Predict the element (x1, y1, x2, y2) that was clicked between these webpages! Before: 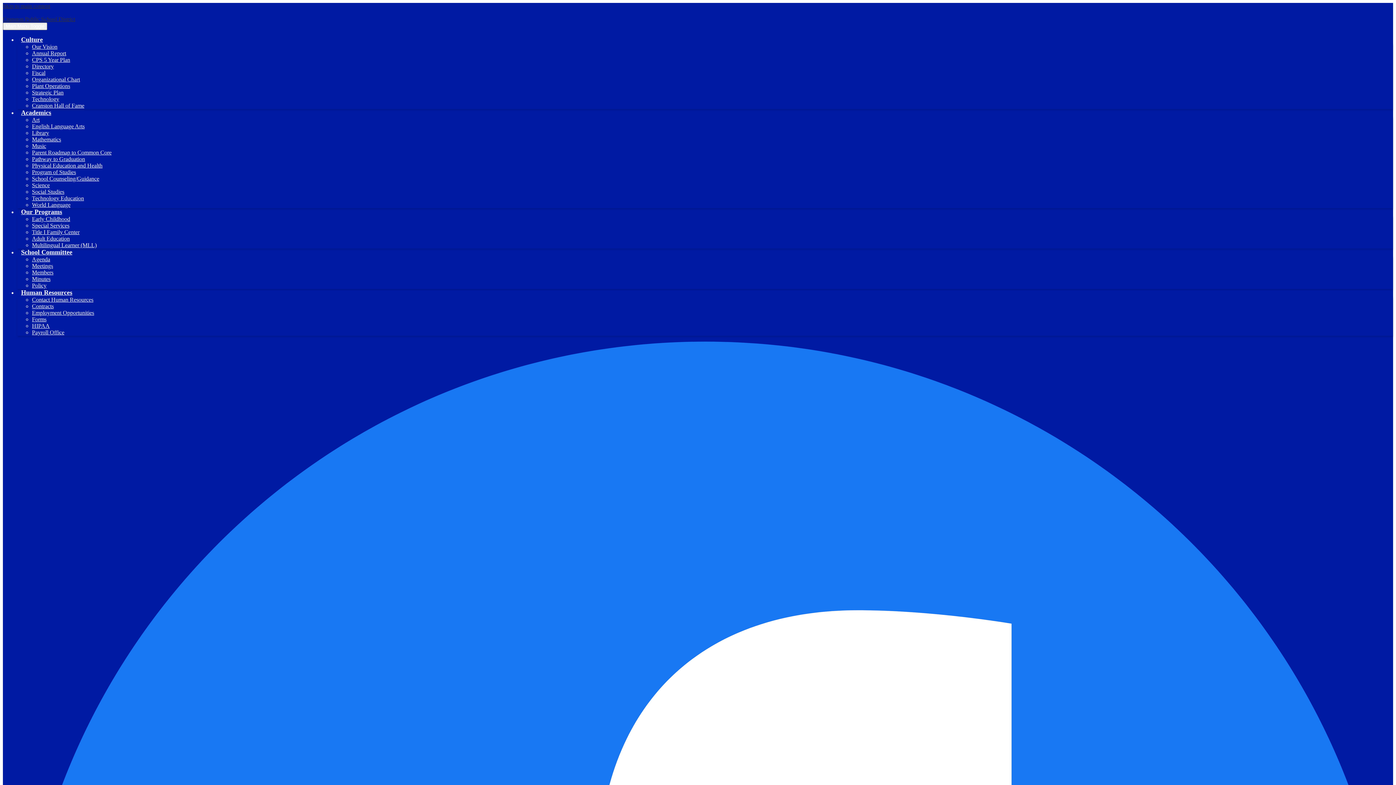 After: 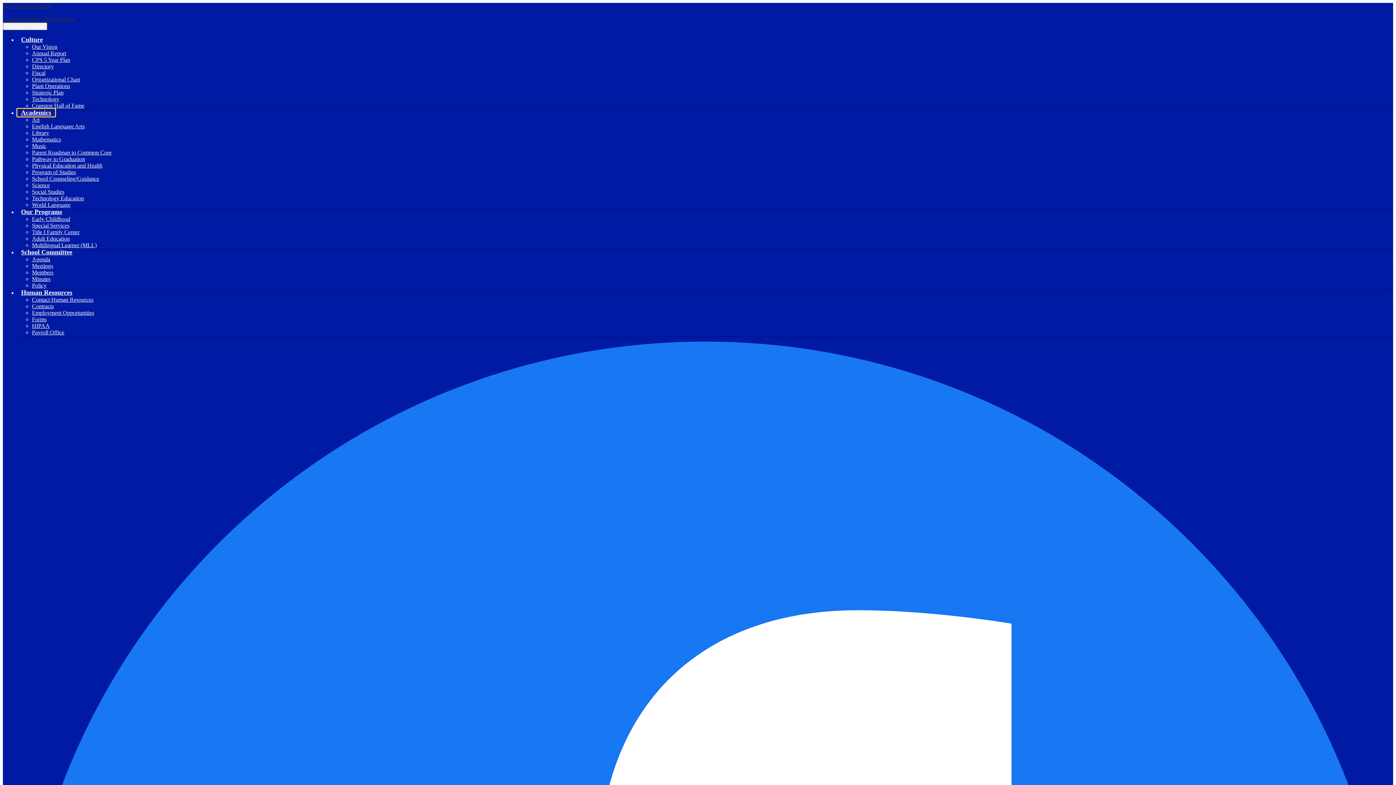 Action: bbox: (17, 109, 54, 116) label: Academics